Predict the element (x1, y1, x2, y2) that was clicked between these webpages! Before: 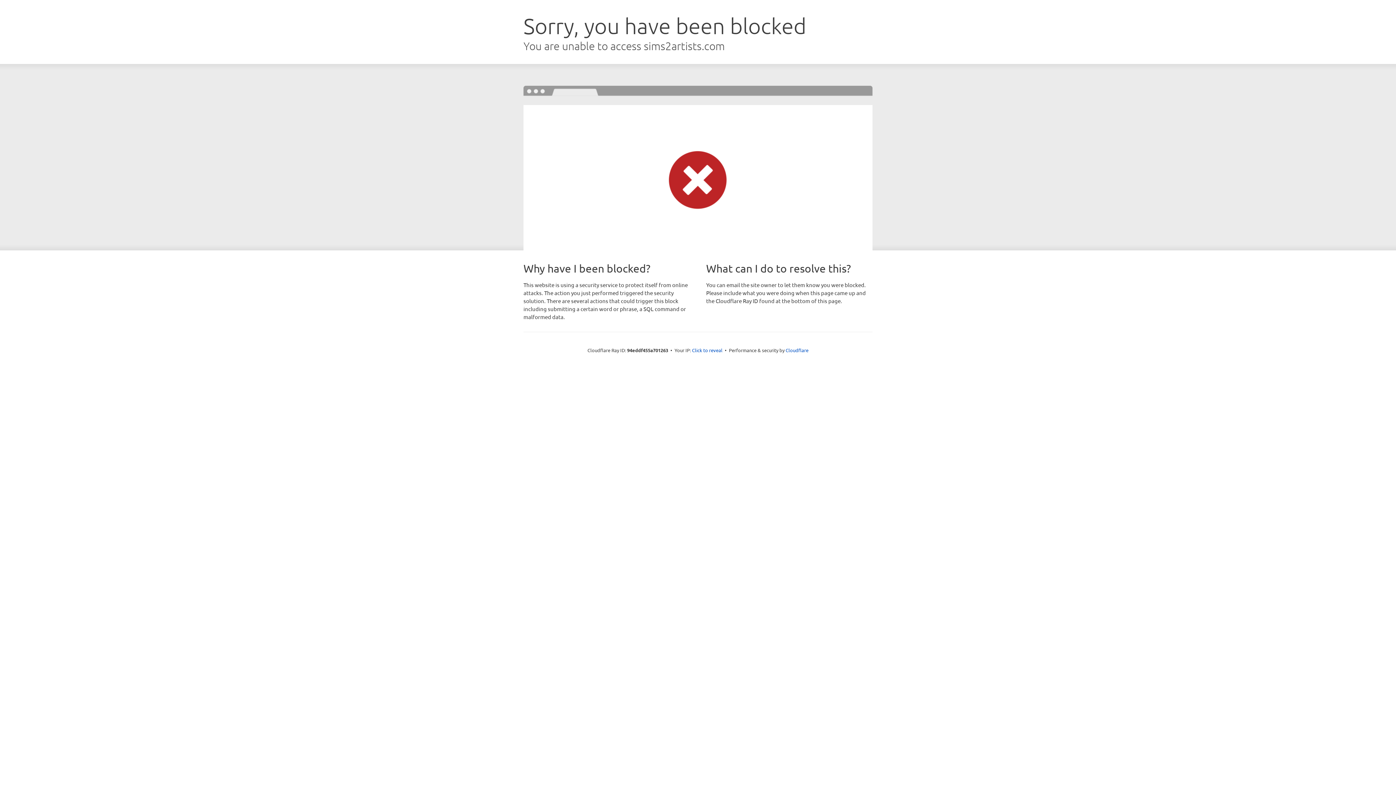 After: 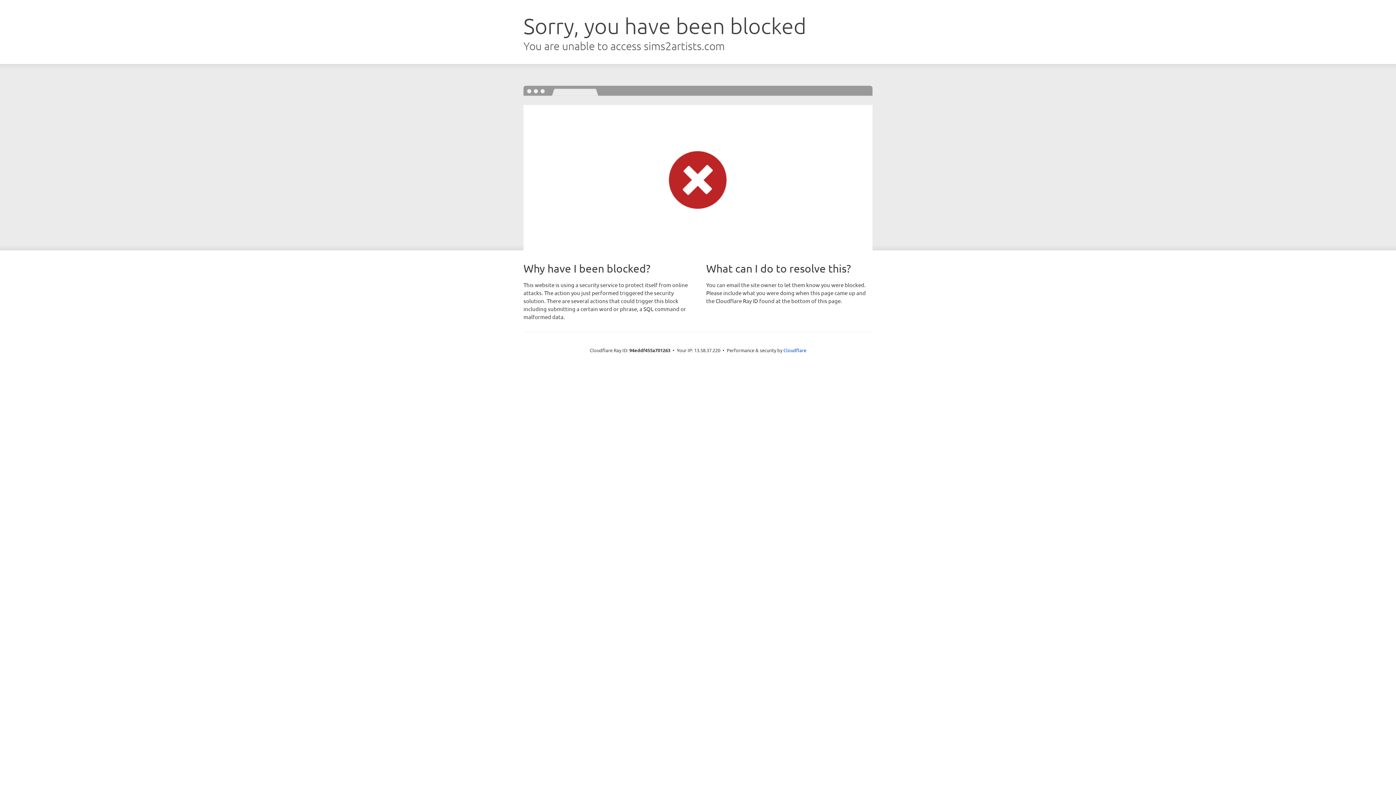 Action: bbox: (692, 346, 722, 353) label: Click to reveal